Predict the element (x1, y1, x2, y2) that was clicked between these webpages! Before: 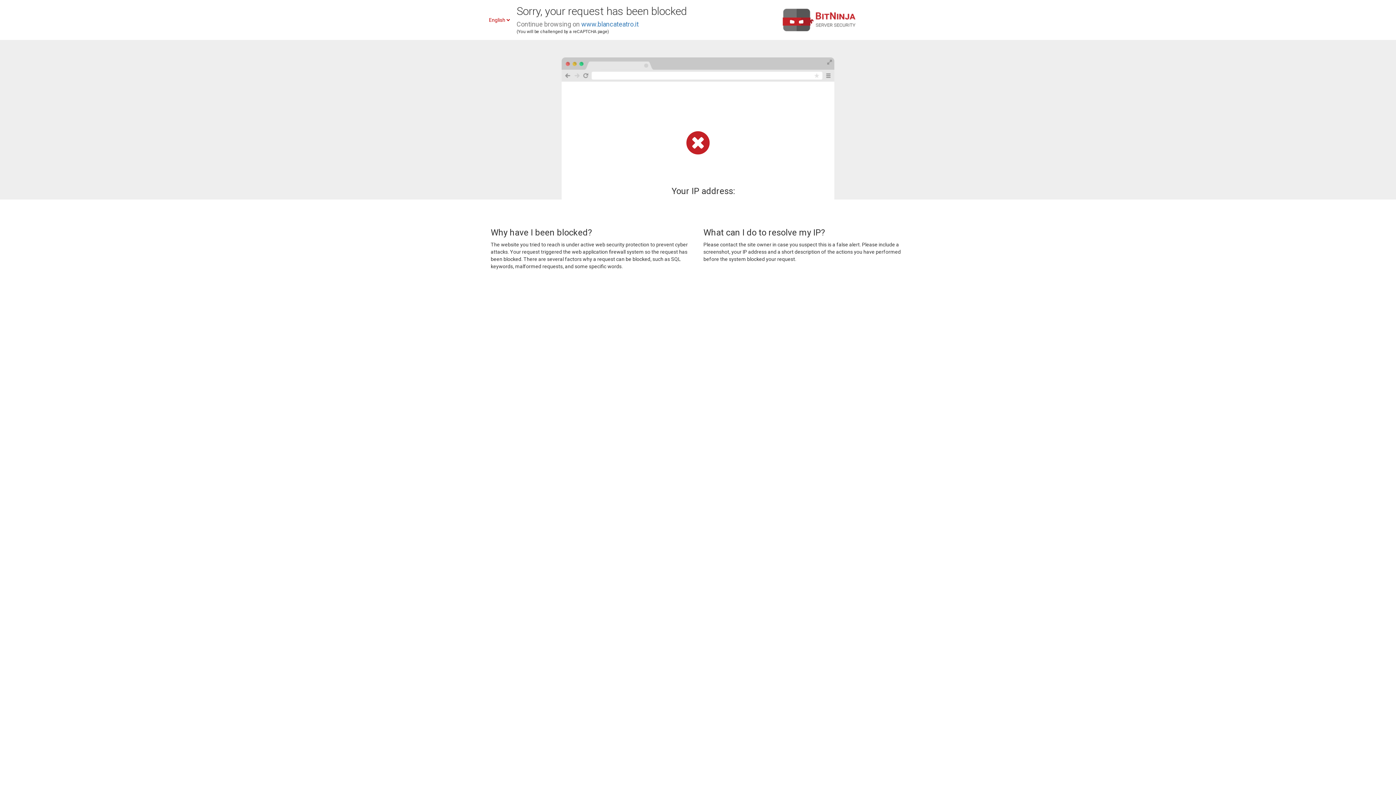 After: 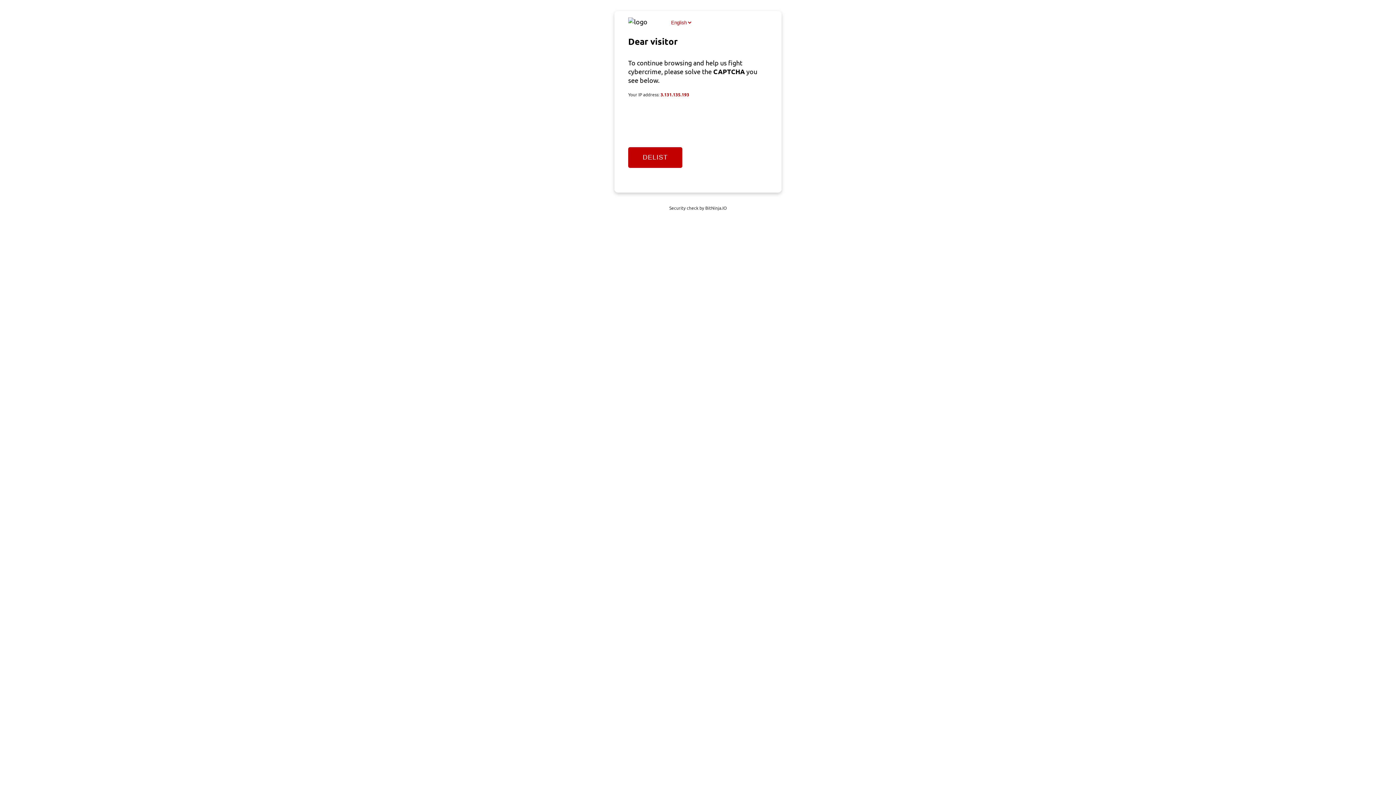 Action: bbox: (581, 20, 638, 28) label: www.blancateatro.it